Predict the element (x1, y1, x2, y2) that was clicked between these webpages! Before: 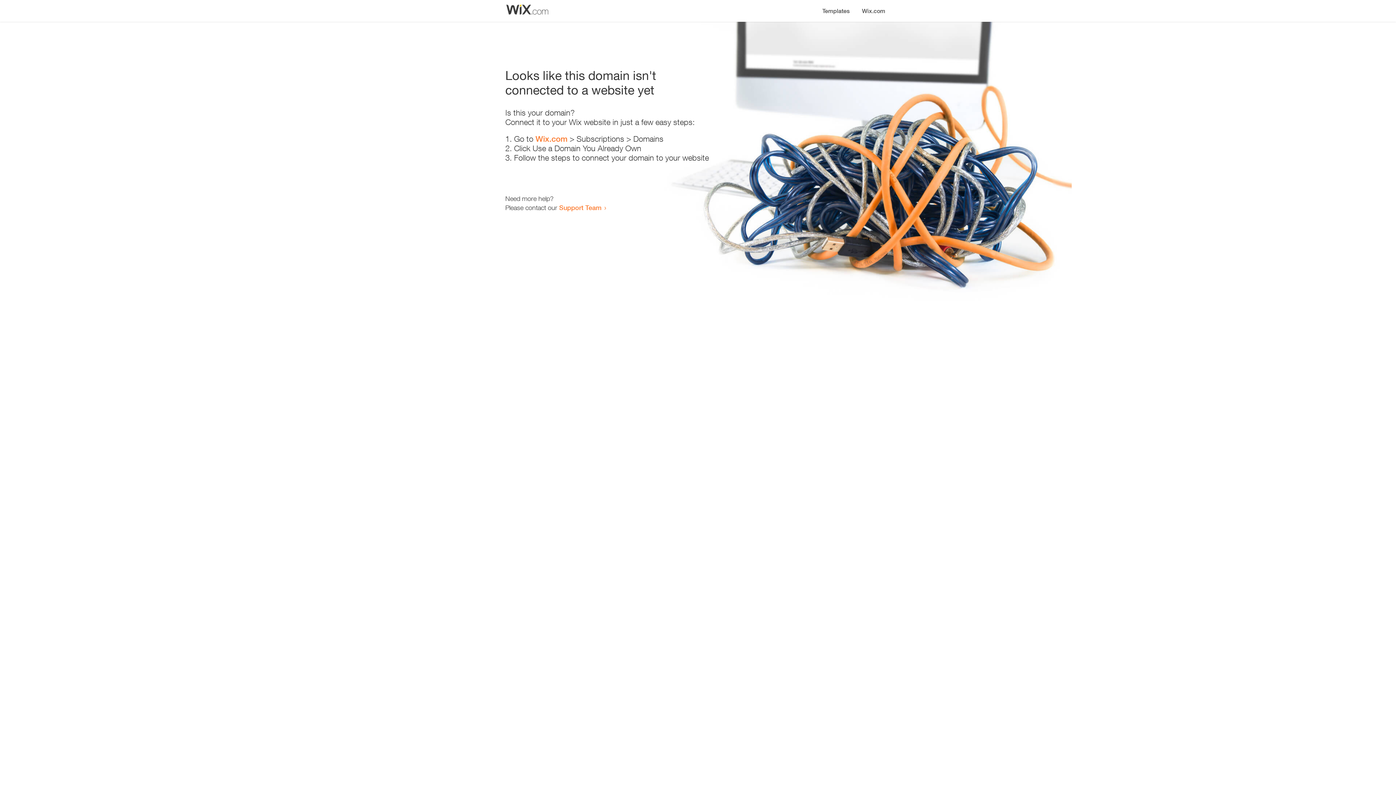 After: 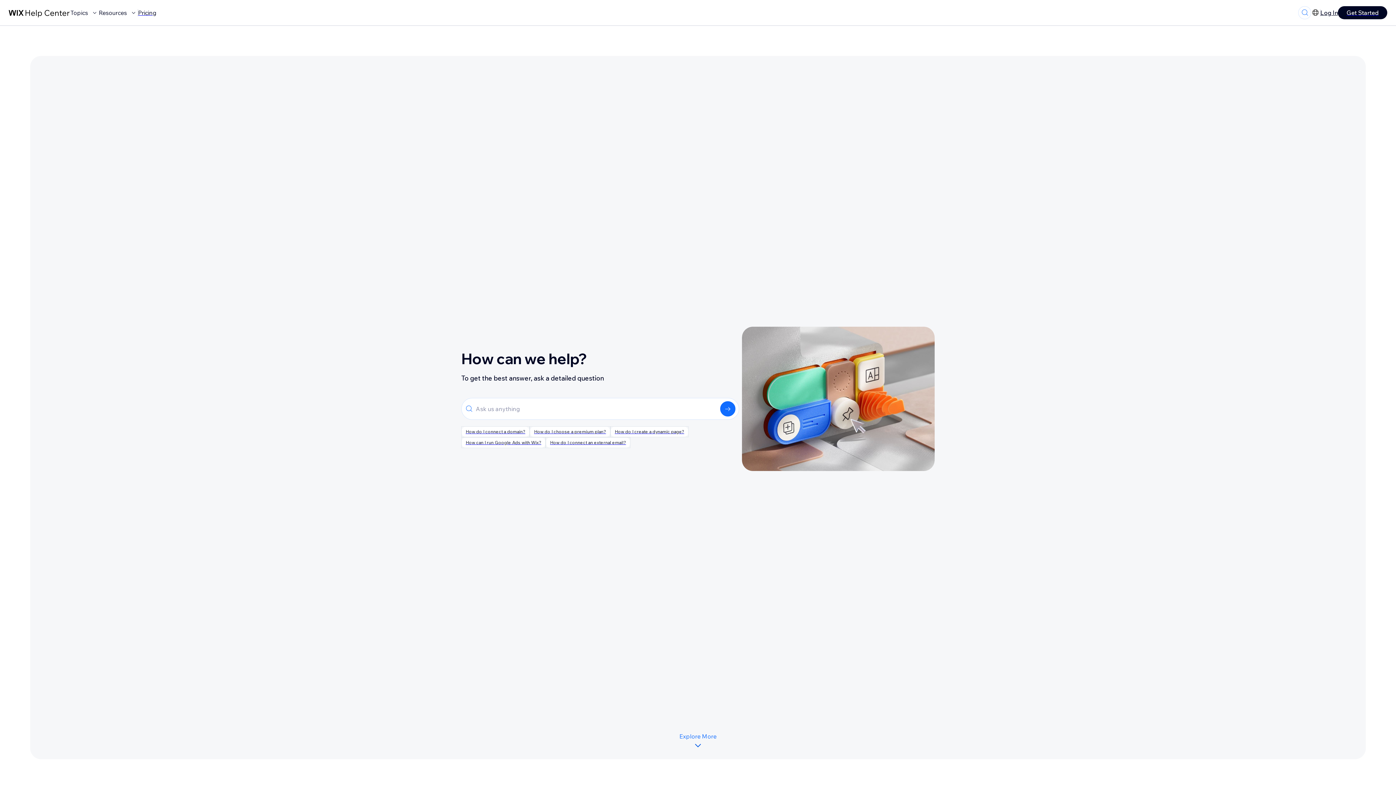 Action: label: Support Team bbox: (559, 203, 601, 211)